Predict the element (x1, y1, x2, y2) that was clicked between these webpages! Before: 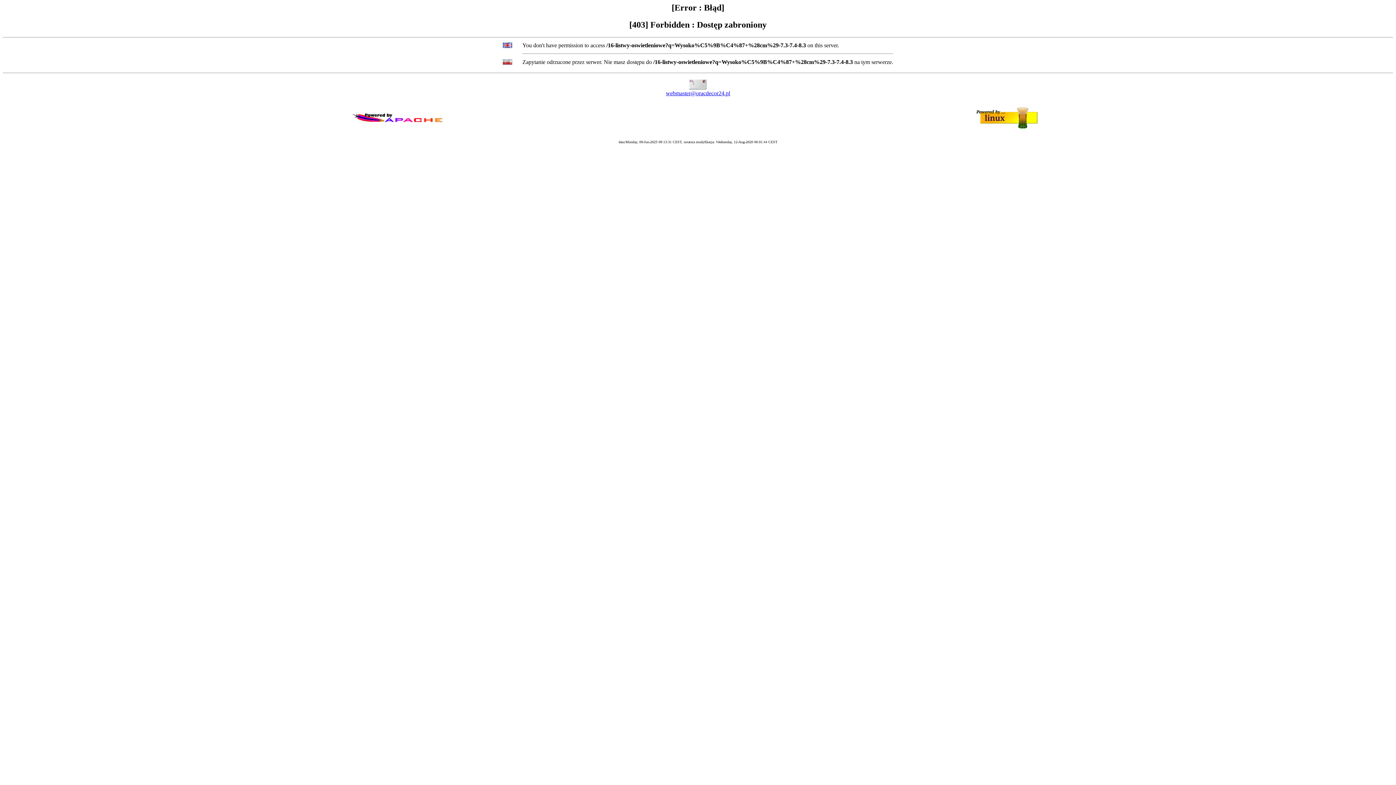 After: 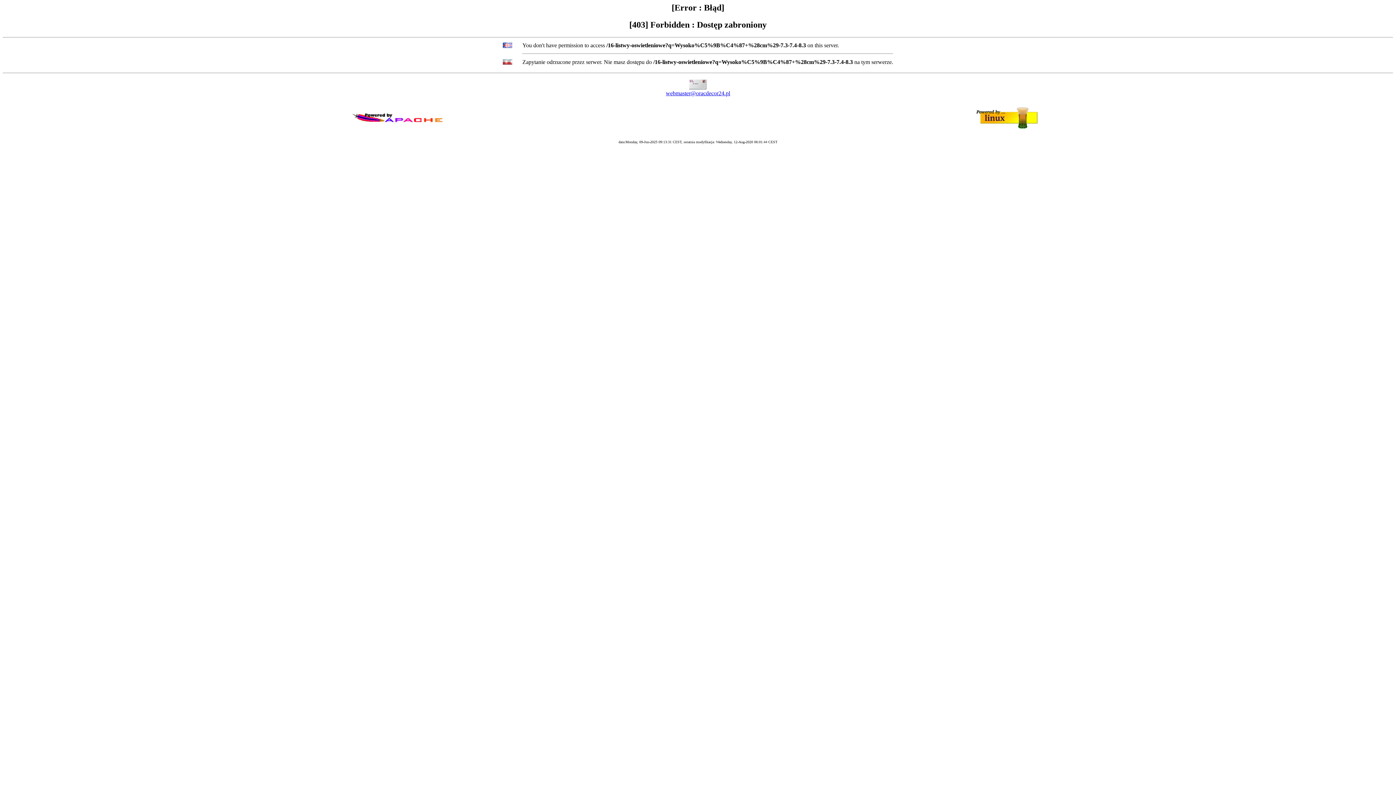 Action: label: webmaster@oracdecor24.pl bbox: (666, 90, 730, 96)